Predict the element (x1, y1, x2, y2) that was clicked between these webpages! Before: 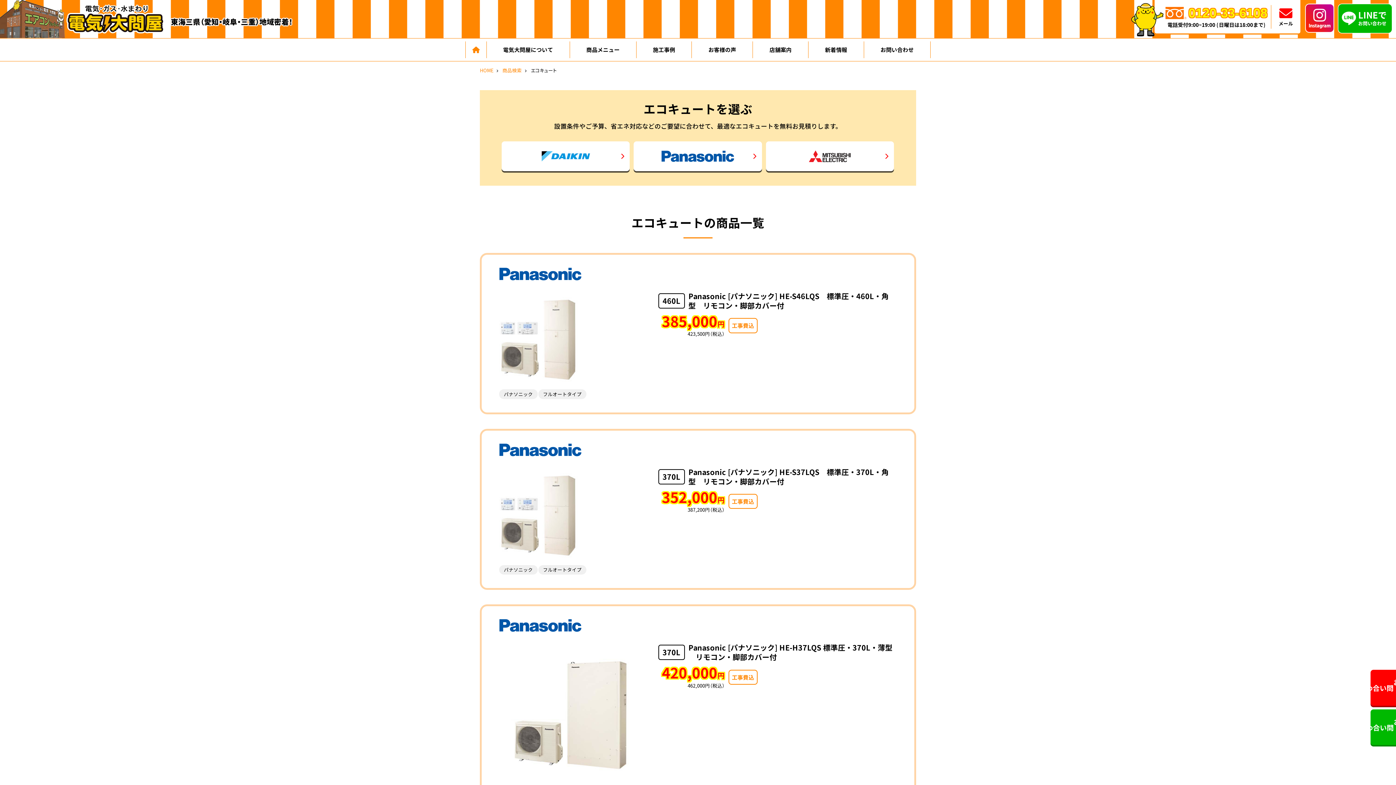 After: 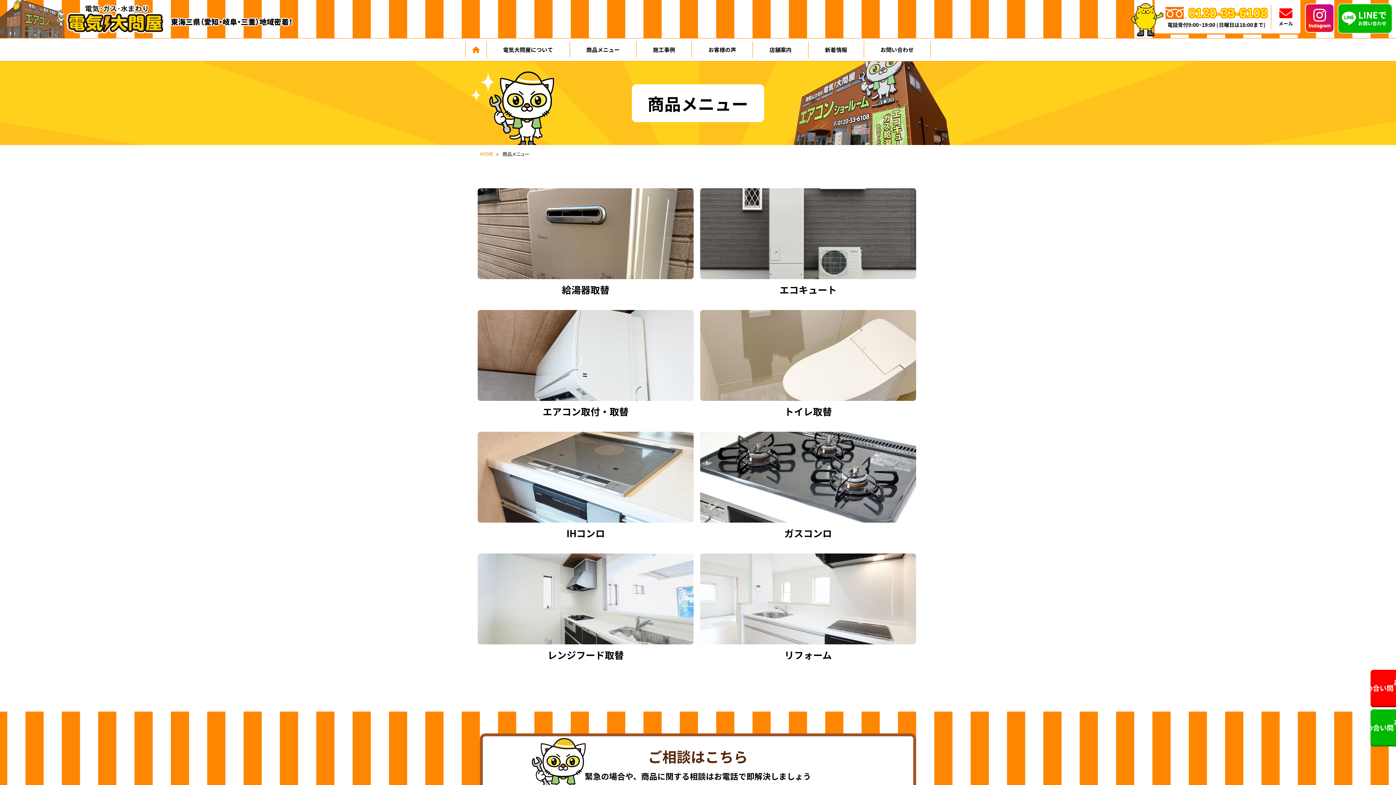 Action: bbox: (502, 66, 521, 73) label: 商品検索